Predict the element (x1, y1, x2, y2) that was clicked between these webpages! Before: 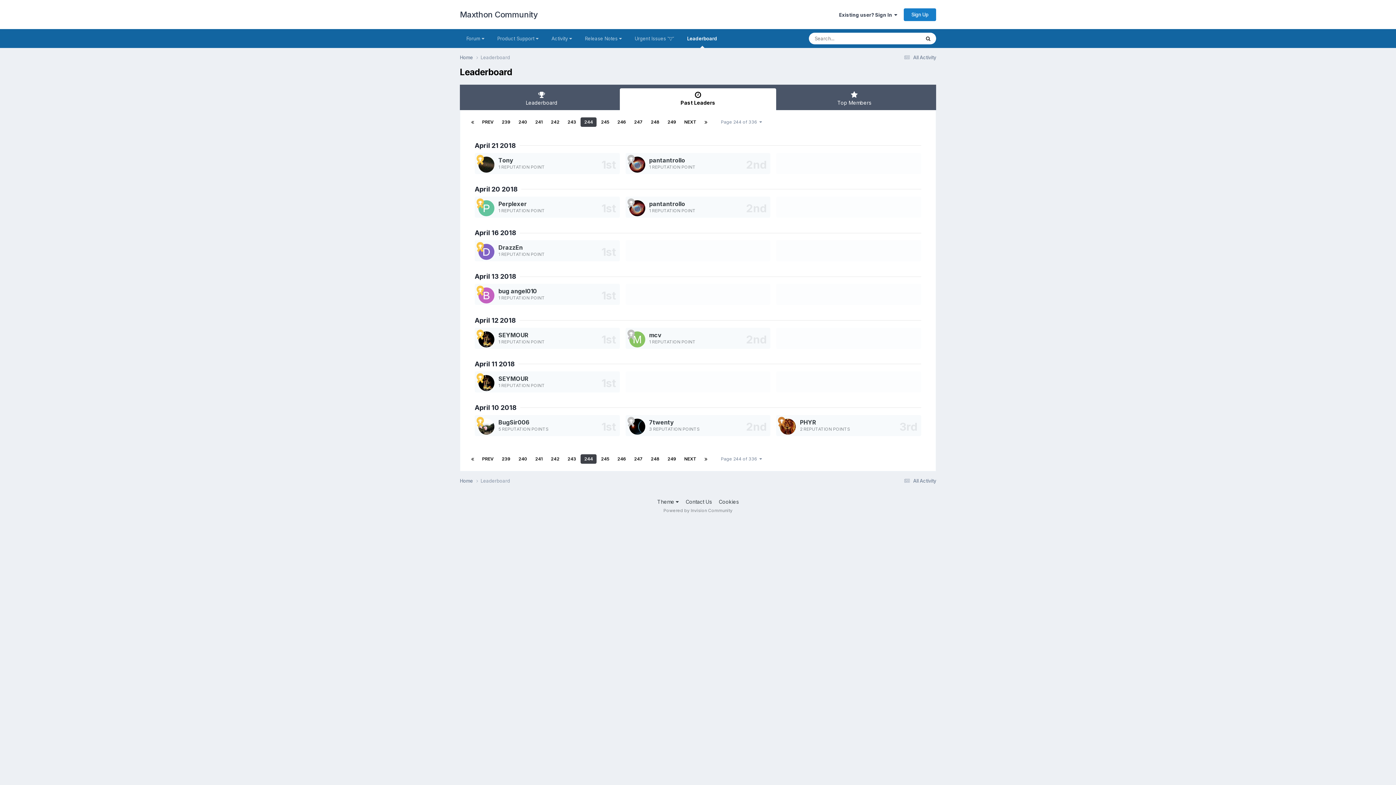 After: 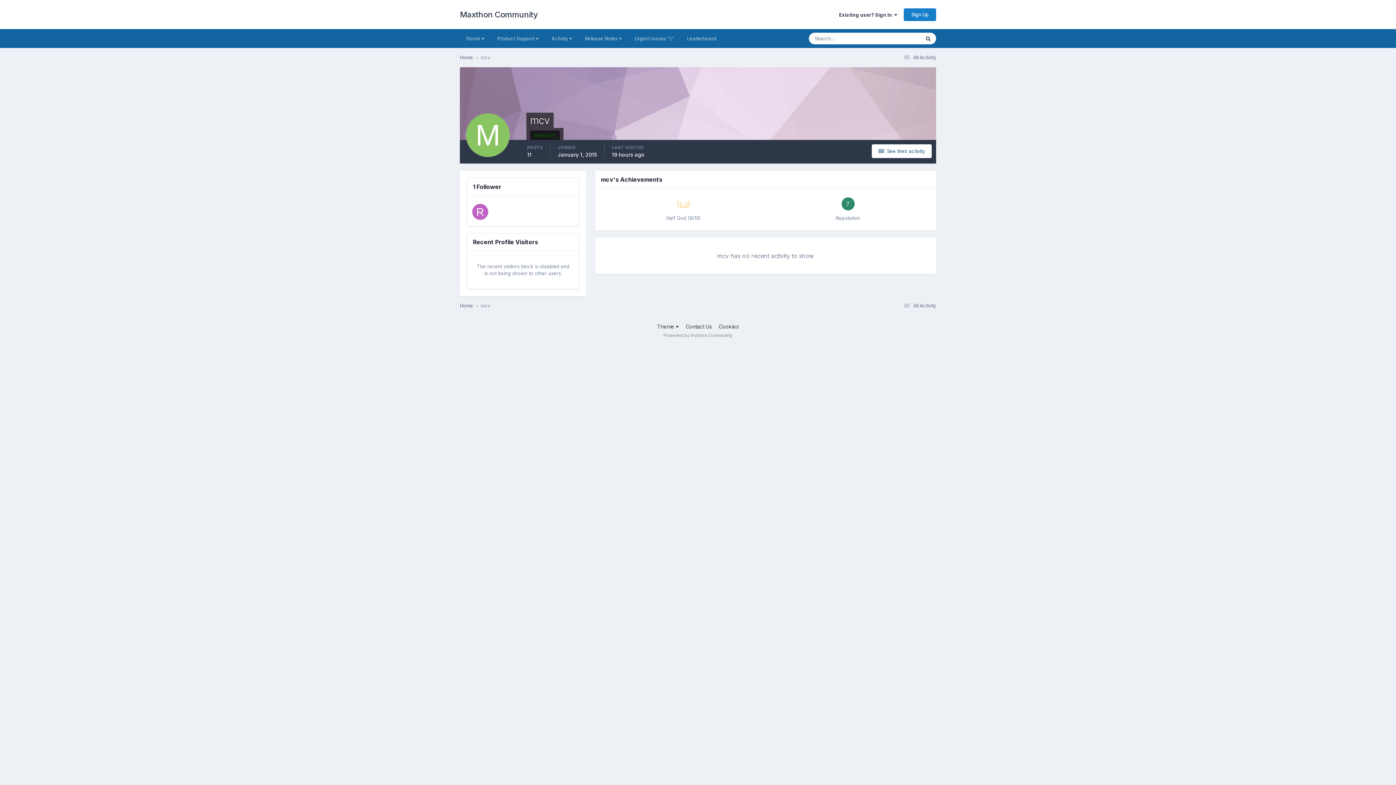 Action: bbox: (629, 331, 645, 347)